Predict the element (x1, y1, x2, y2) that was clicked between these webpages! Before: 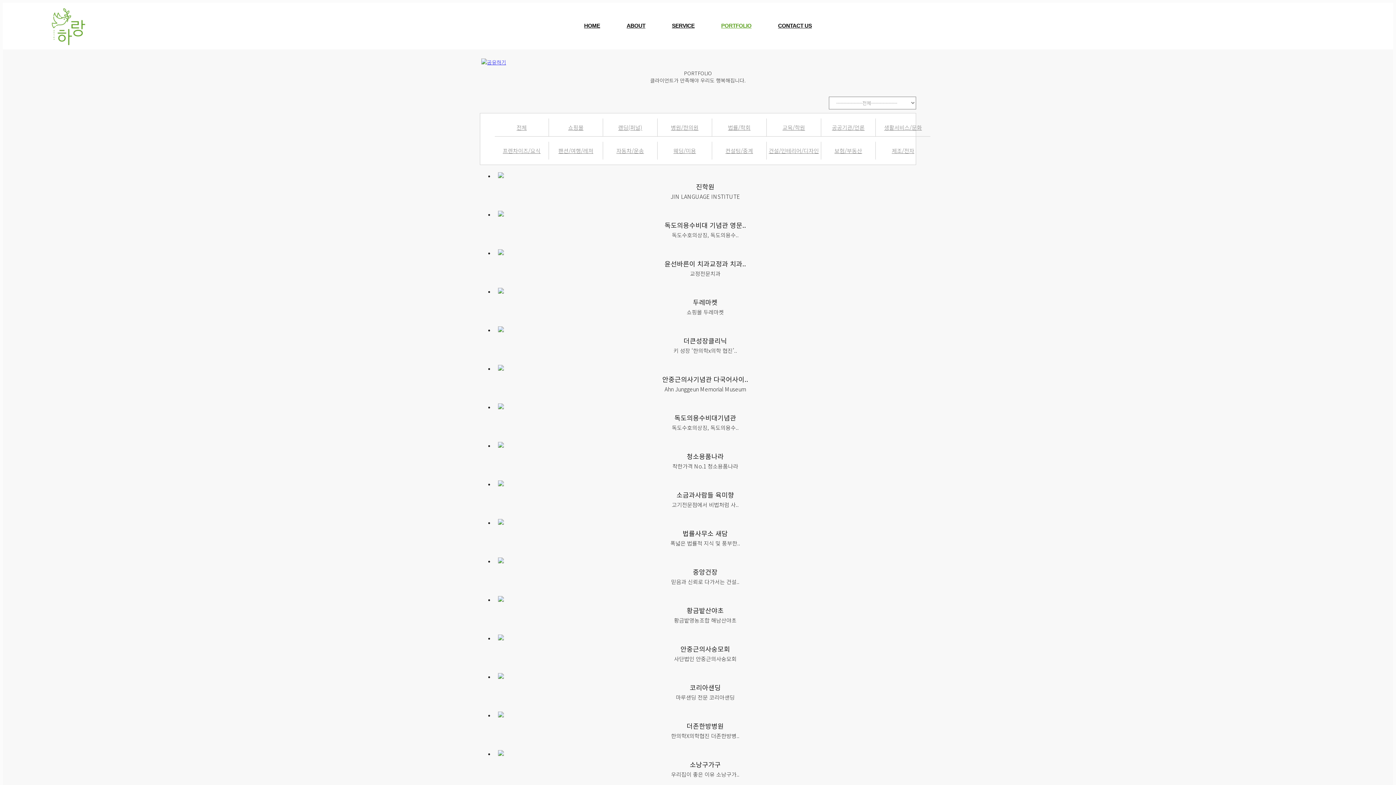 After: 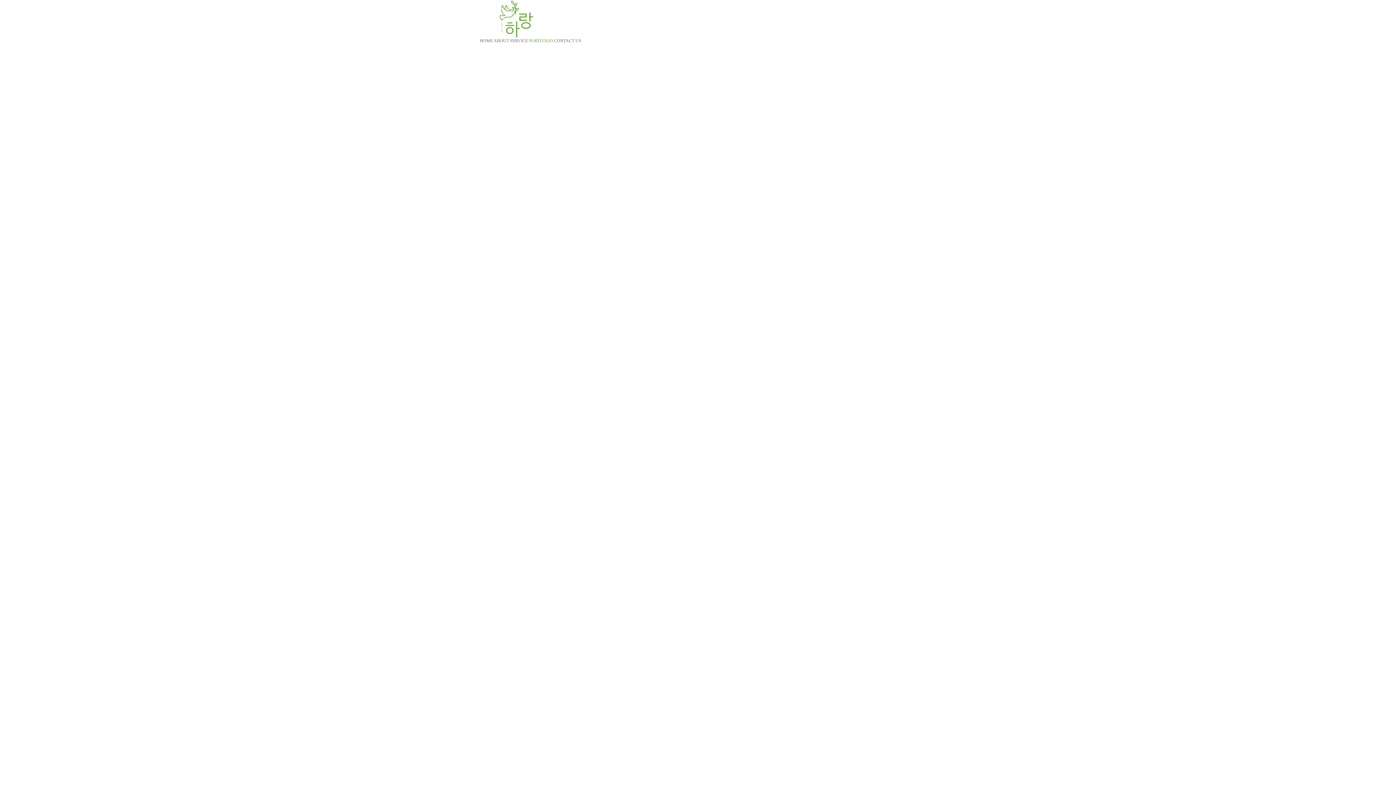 Action: label: 법률/학회 bbox: (712, 118, 766, 136)